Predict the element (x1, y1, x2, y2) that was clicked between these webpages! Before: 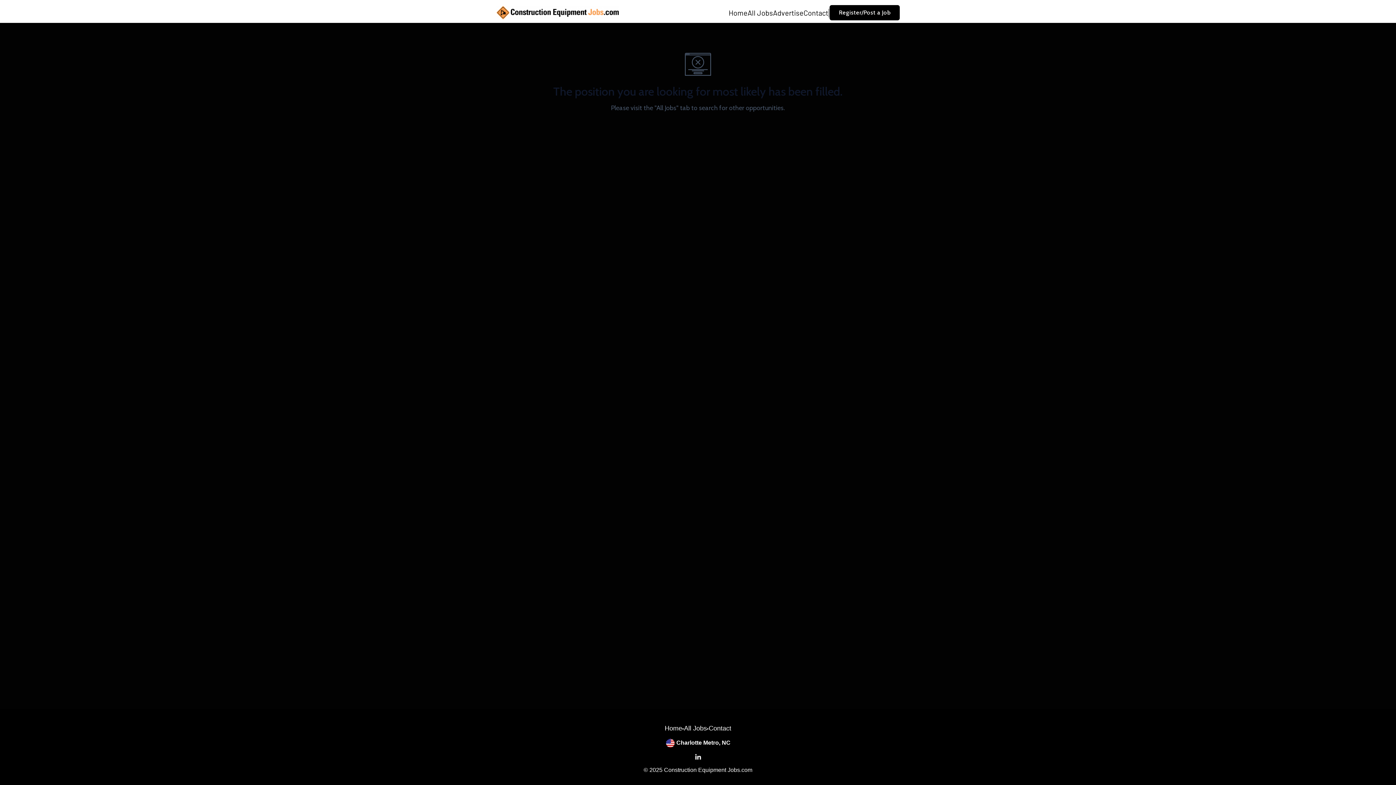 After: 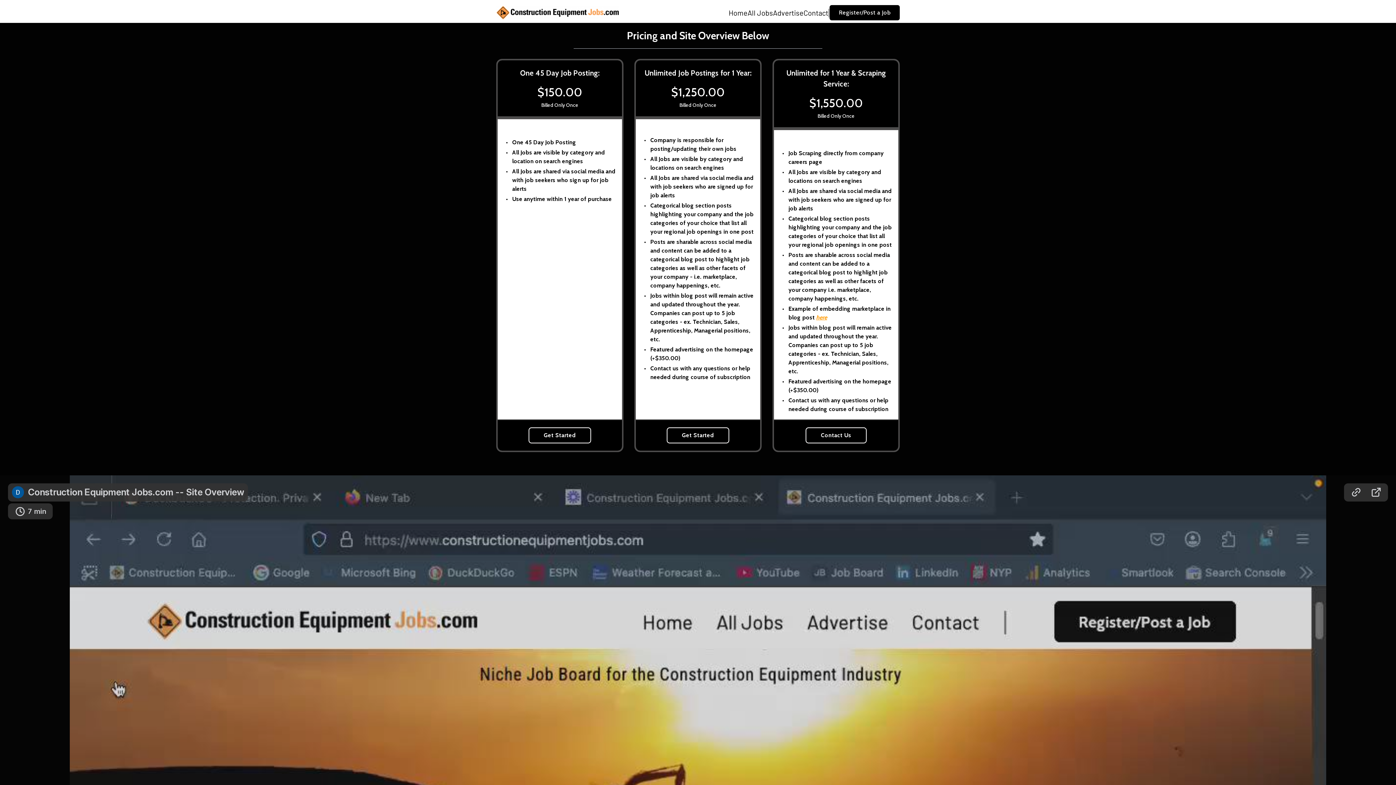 Action: bbox: (773, 7, 803, 18) label: Advertise